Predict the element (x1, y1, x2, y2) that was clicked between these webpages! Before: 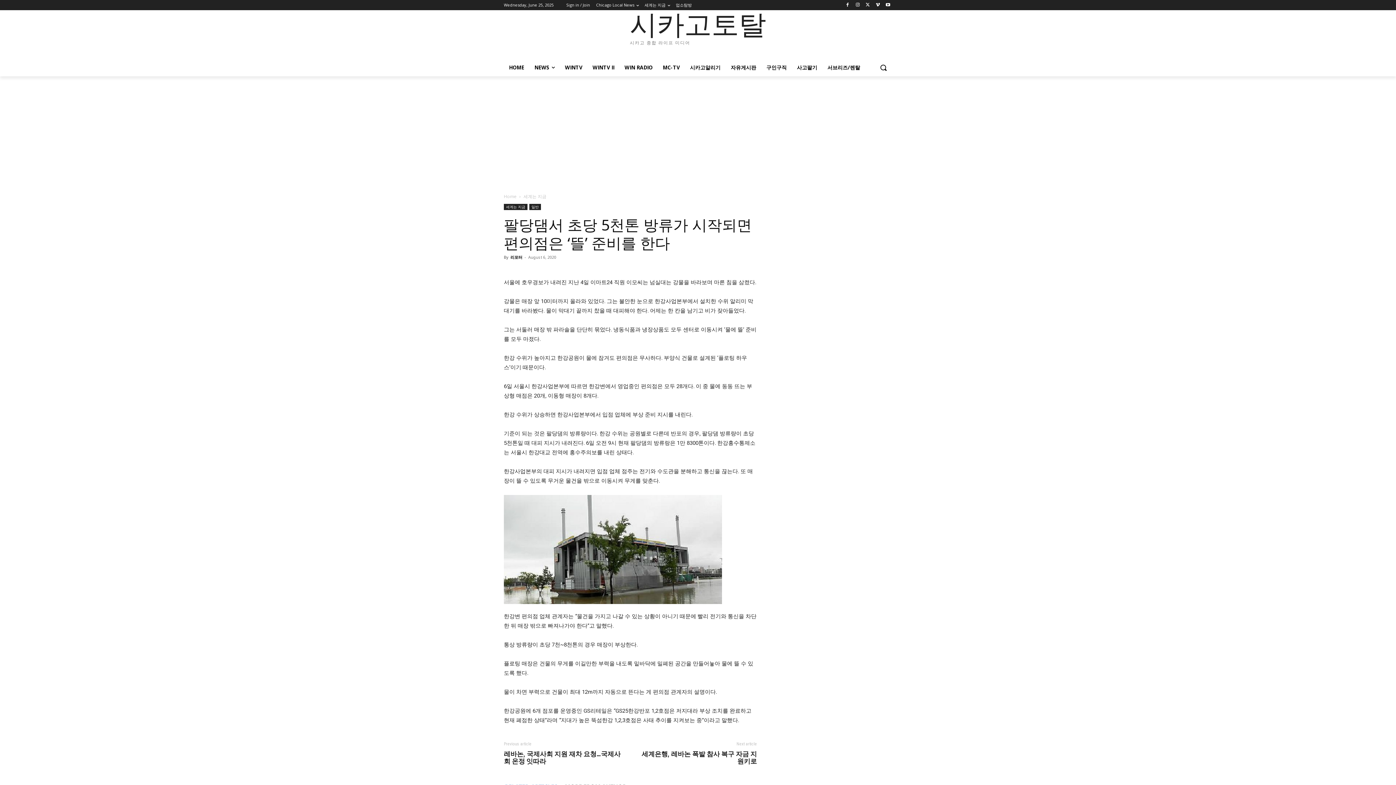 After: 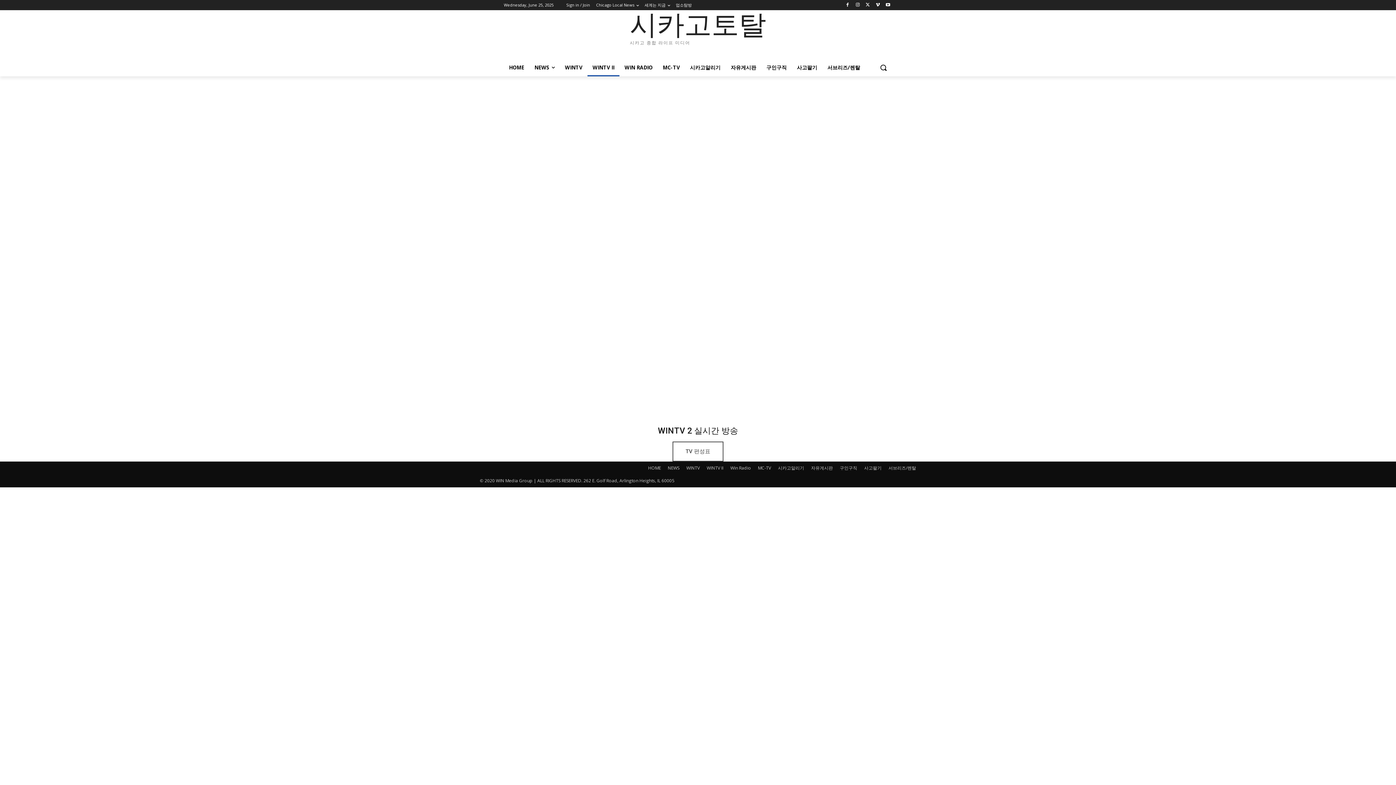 Action: label: WINTV II bbox: (587, 58, 619, 76)